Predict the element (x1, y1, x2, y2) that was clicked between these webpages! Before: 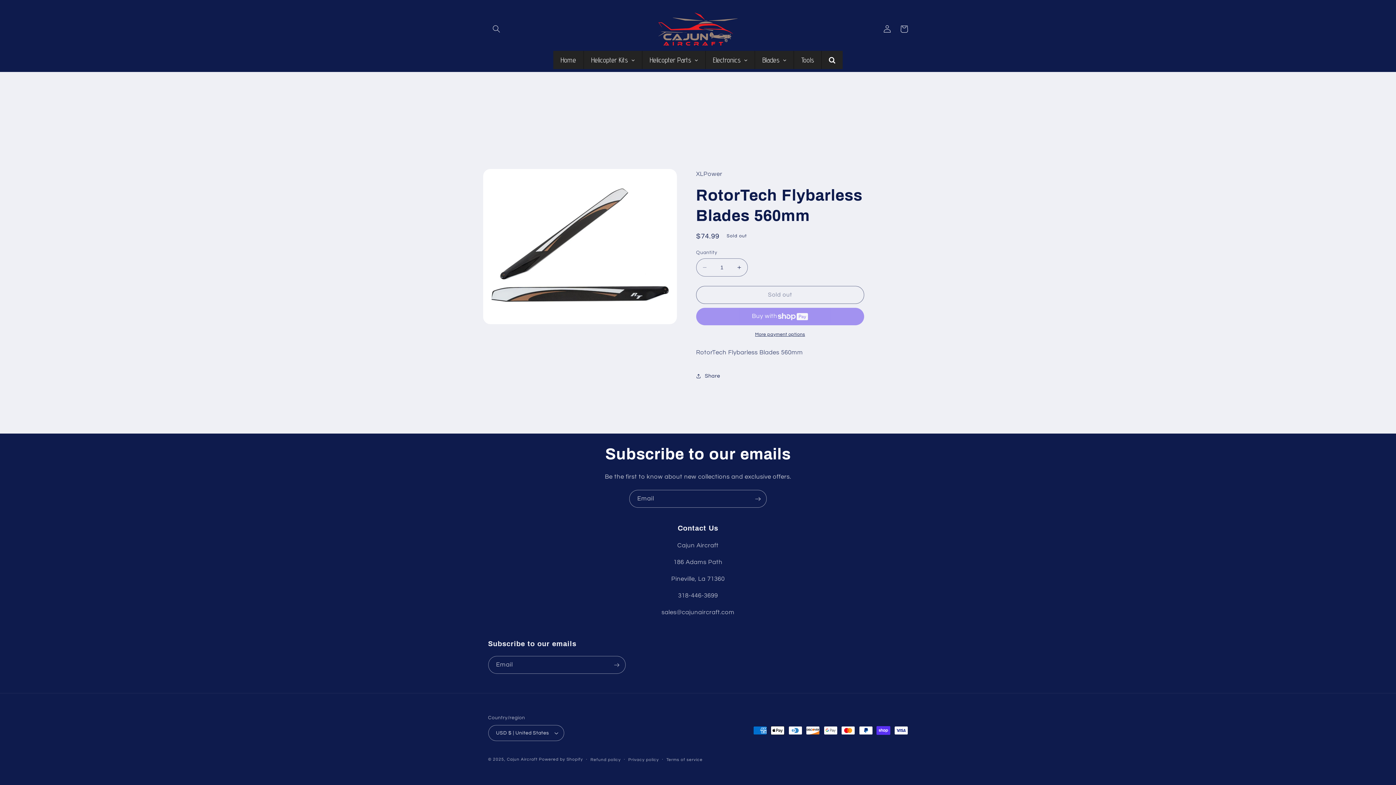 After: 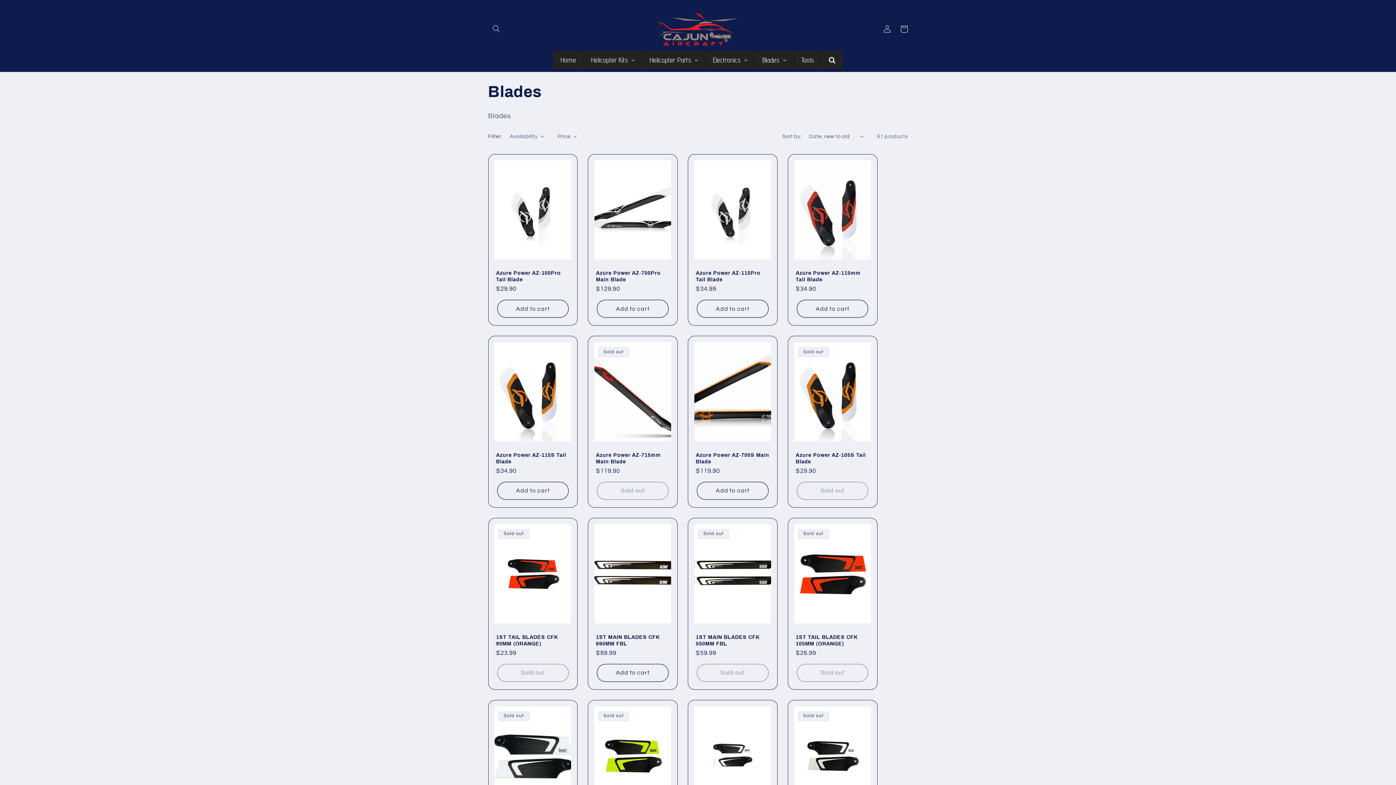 Action: label: Blades bbox: (755, 50, 793, 69)